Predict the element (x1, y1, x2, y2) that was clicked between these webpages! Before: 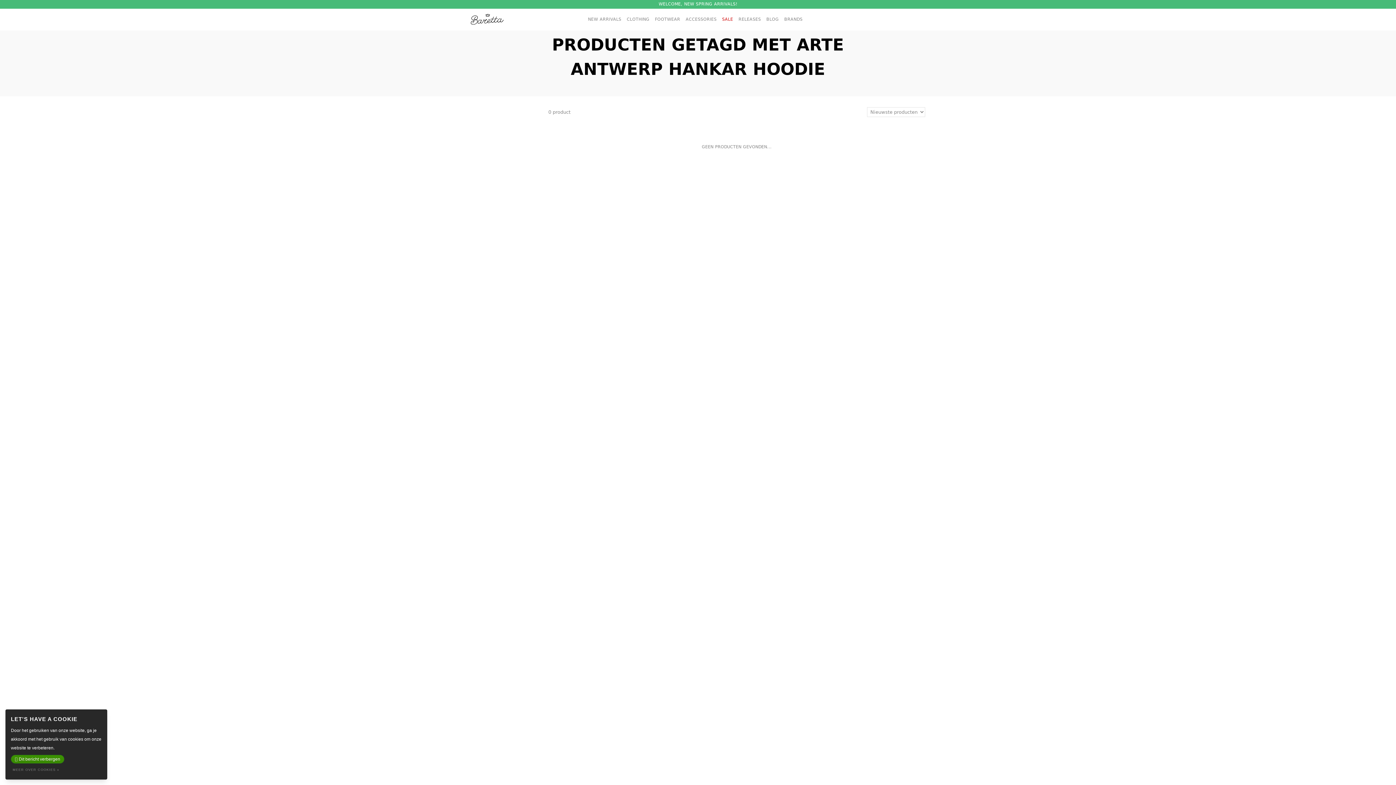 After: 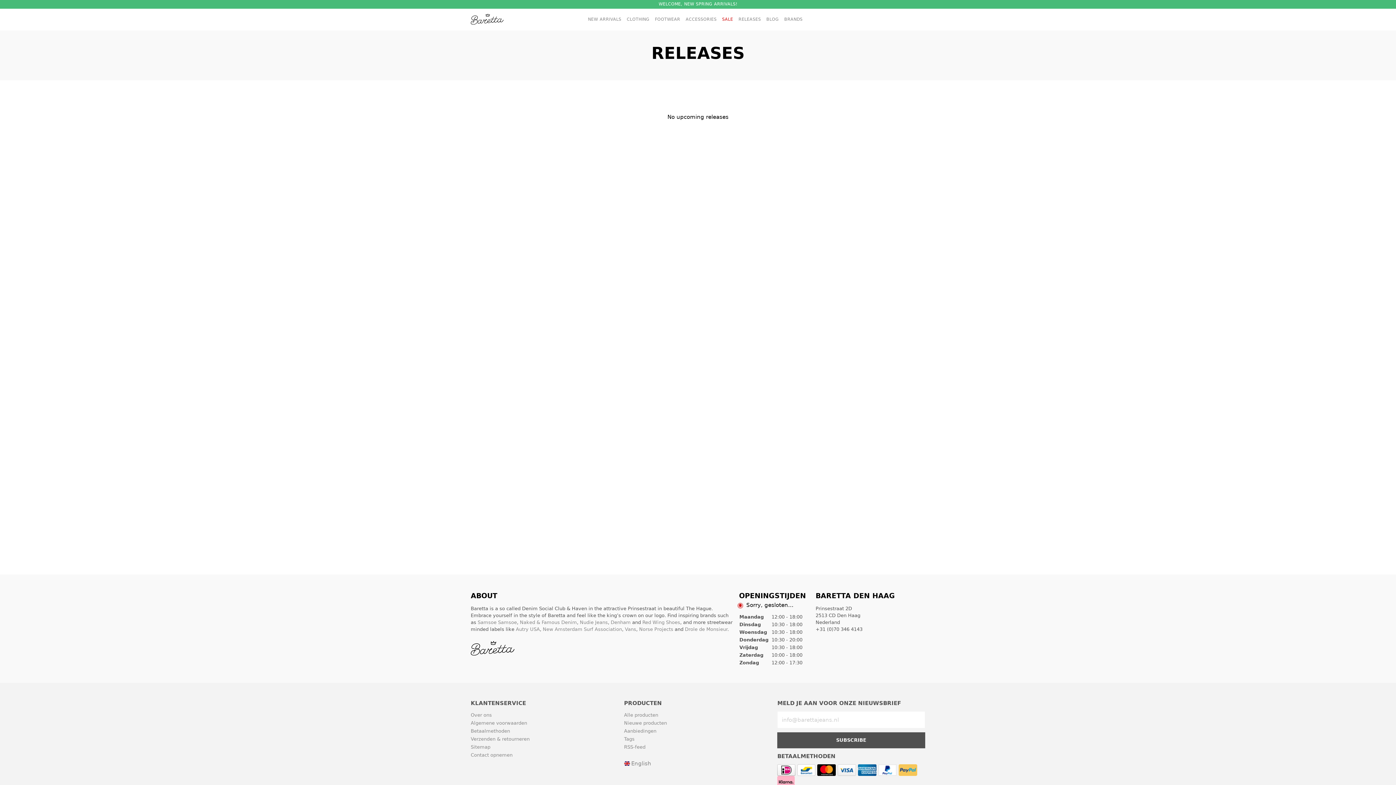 Action: bbox: (738, 8, 766, 30) label: RELEASES